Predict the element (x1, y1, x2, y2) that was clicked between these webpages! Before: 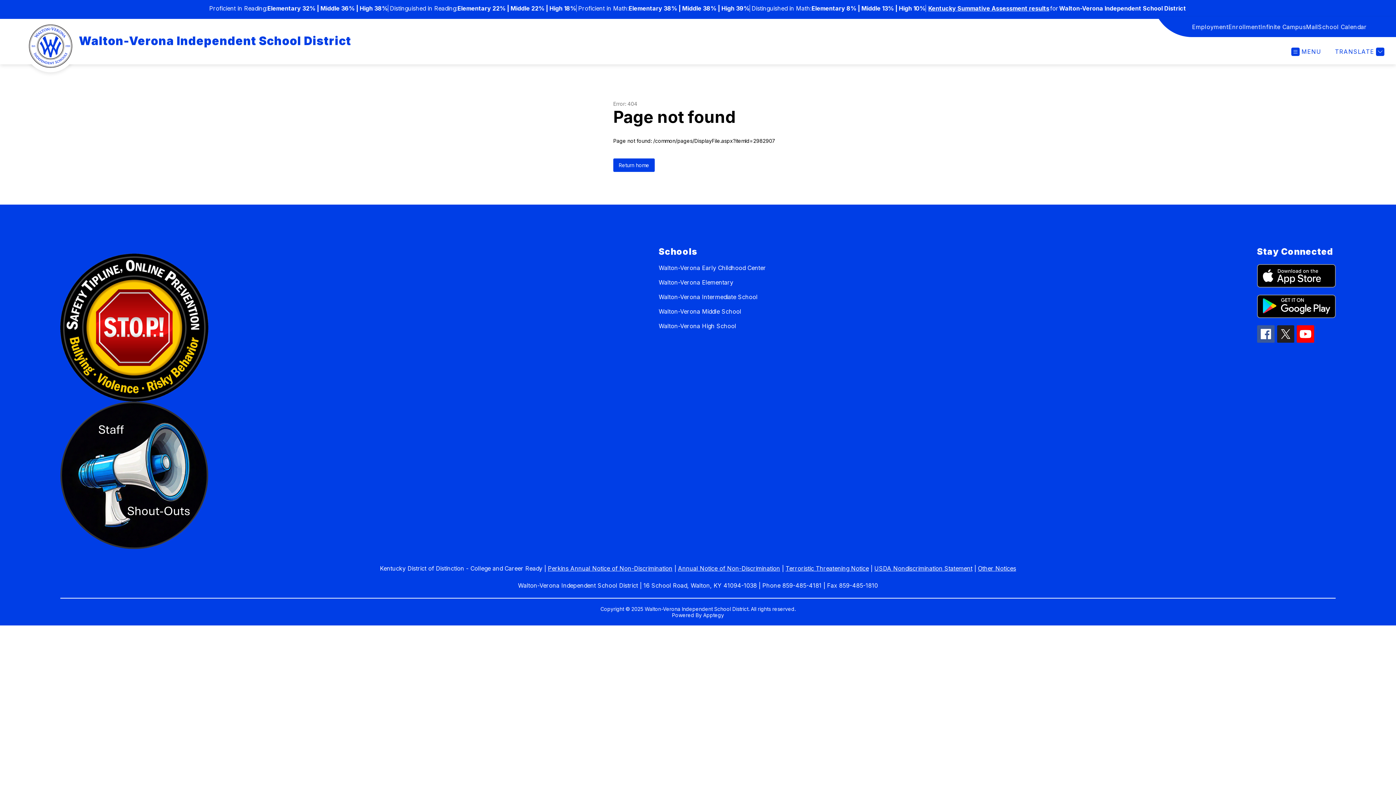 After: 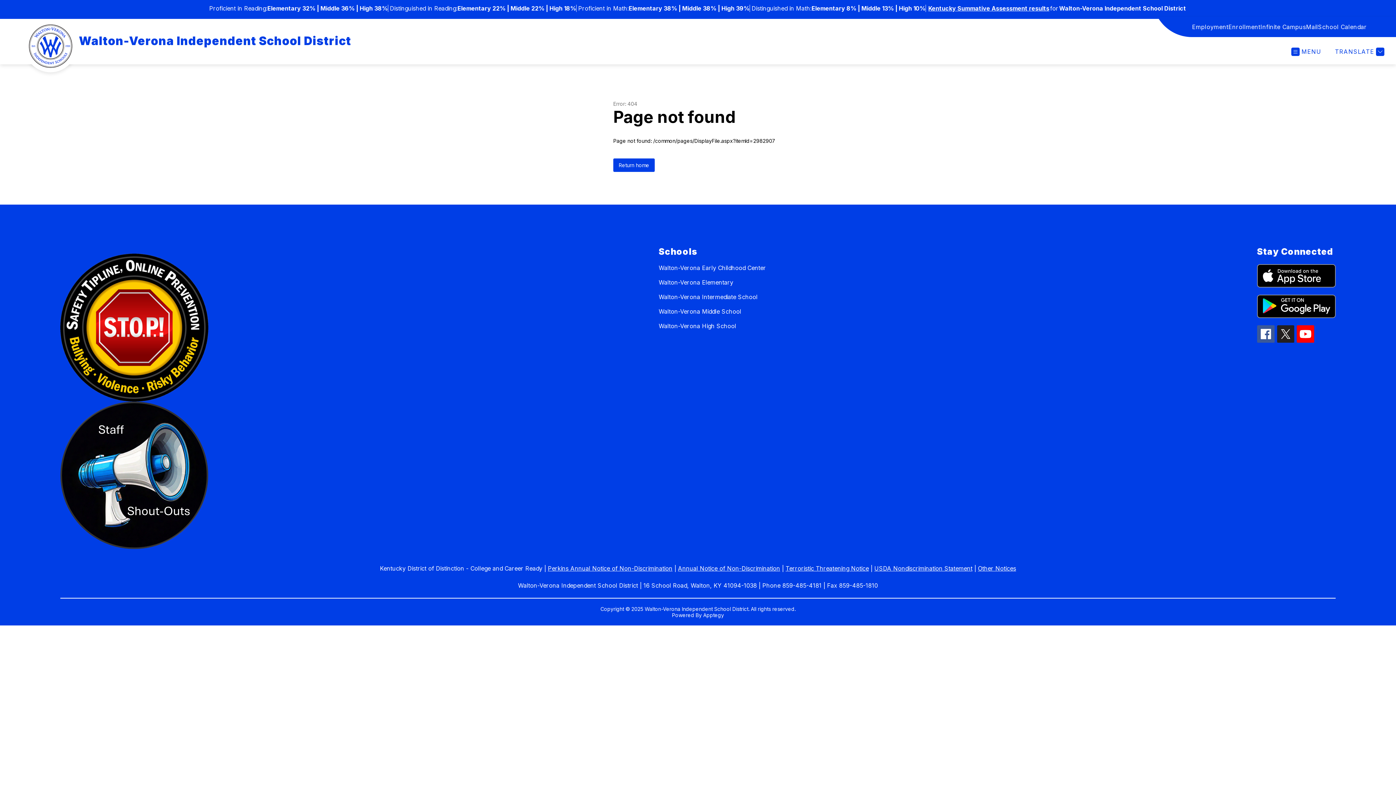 Action: bbox: (1318, 22, 1367, 31) label: School Calendar